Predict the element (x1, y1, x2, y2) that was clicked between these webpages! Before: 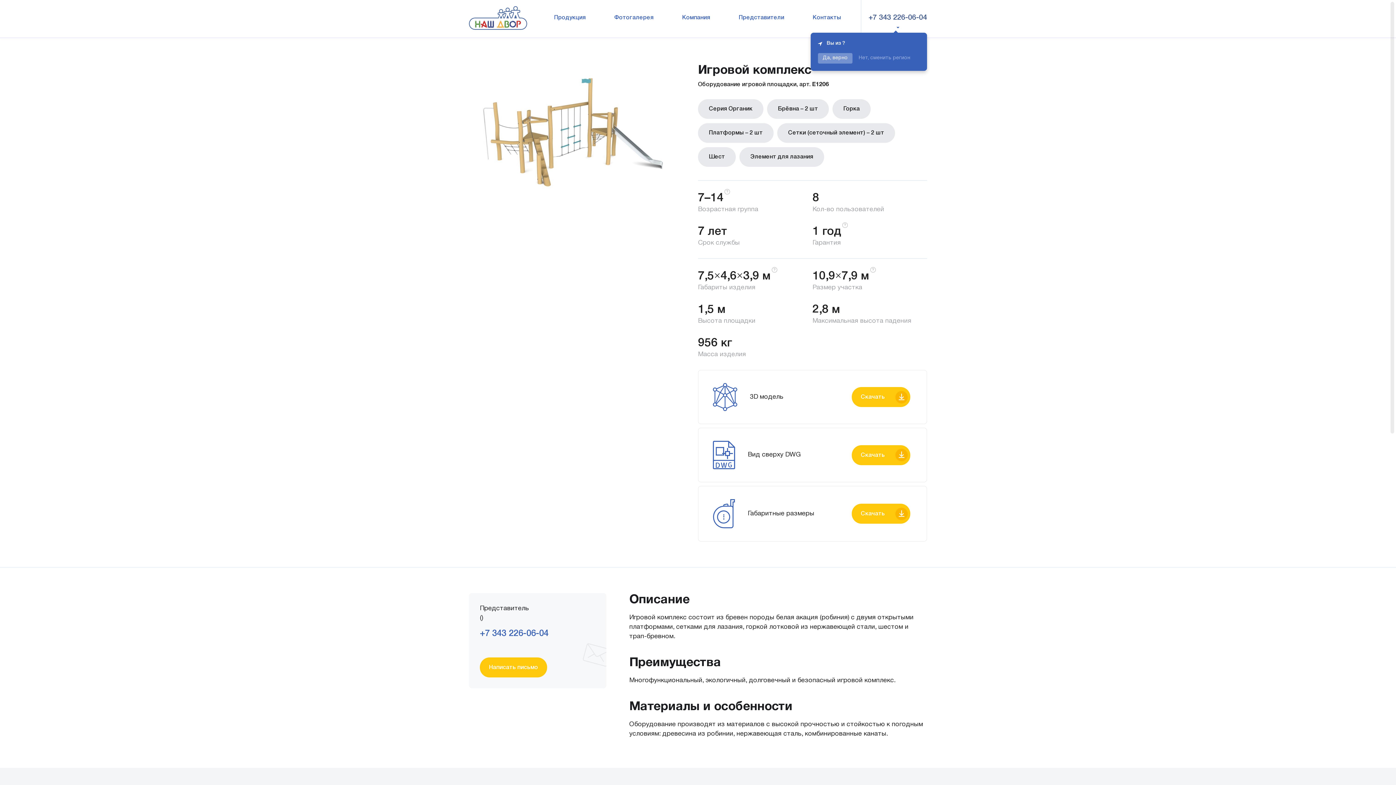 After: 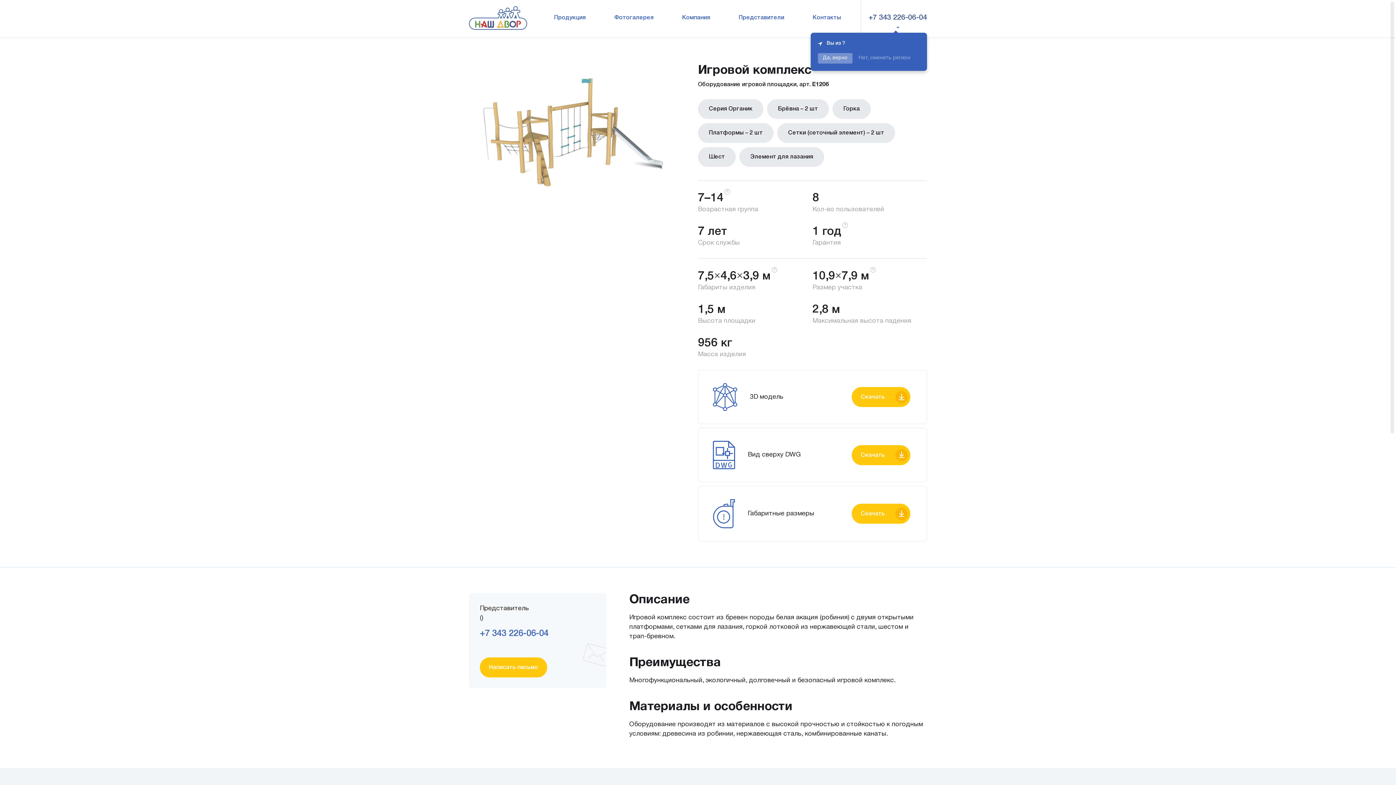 Action: bbox: (480, 628, 595, 639) label: +7 343 226-06-04